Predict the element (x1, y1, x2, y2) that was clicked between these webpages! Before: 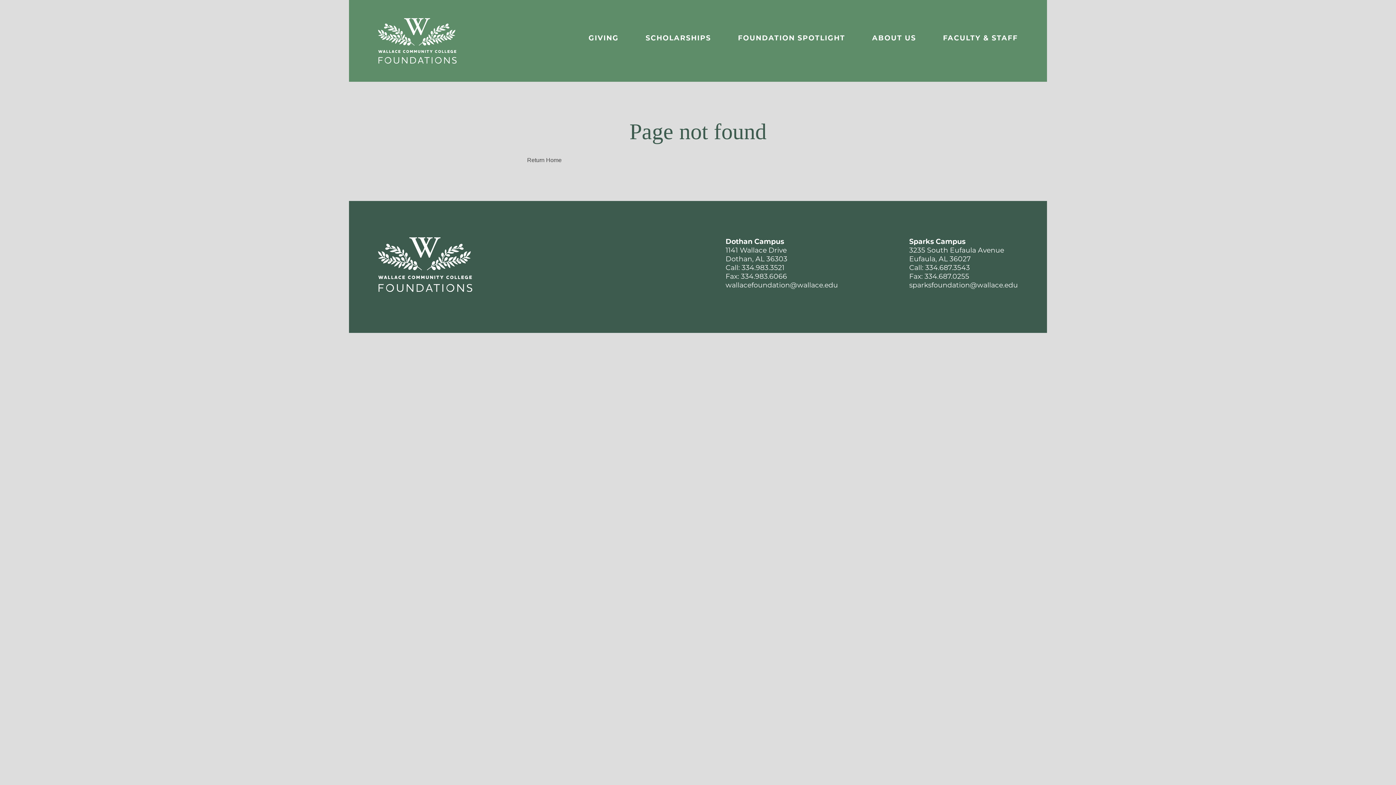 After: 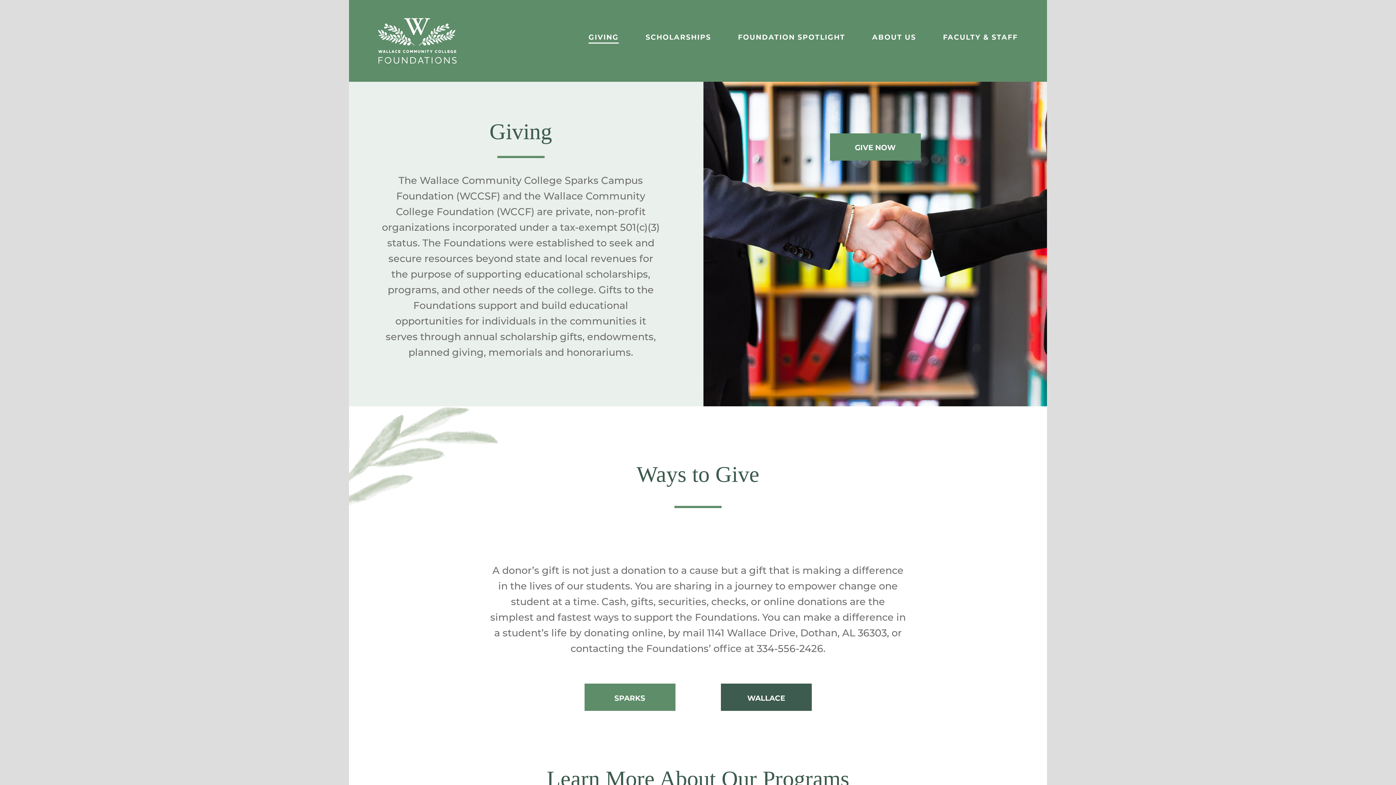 Action: bbox: (588, 33, 618, 42) label: GIVING